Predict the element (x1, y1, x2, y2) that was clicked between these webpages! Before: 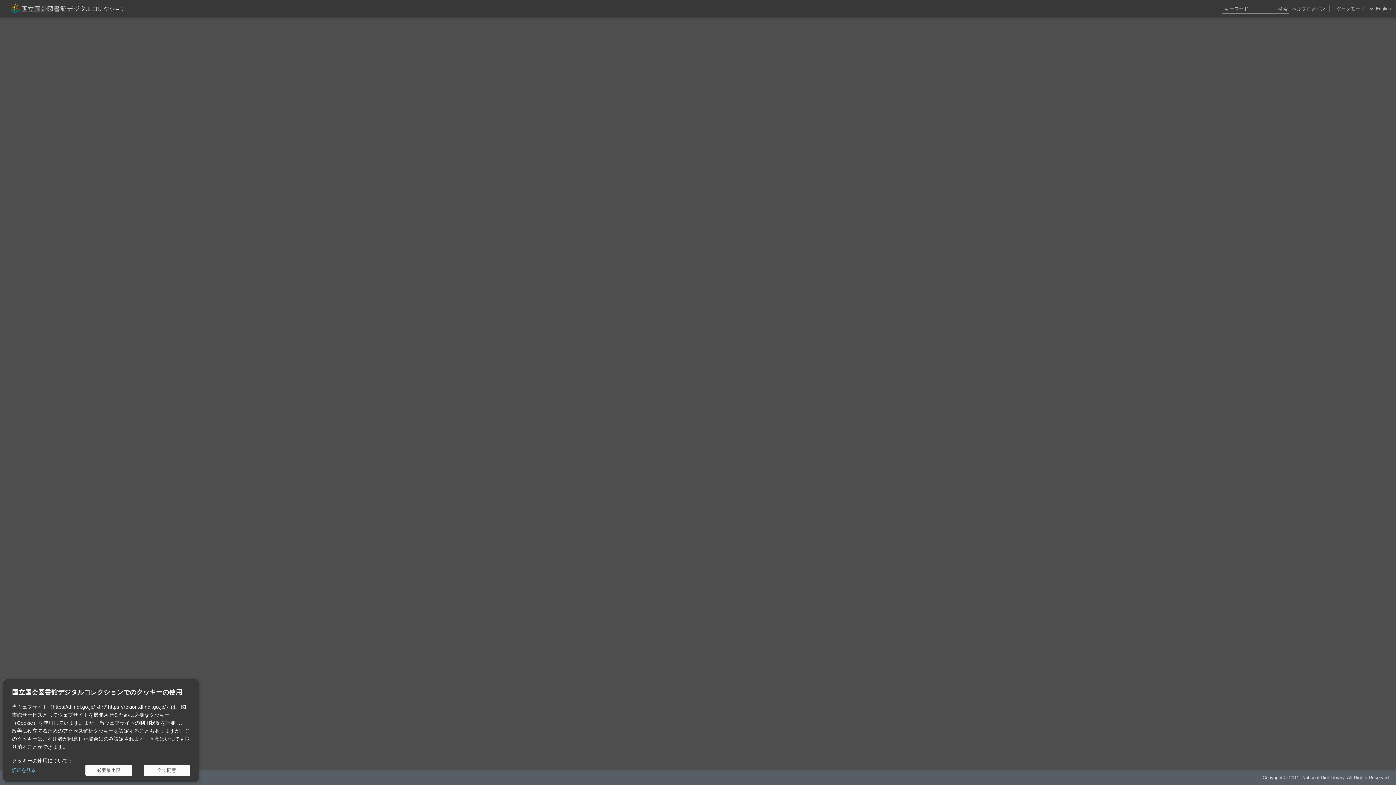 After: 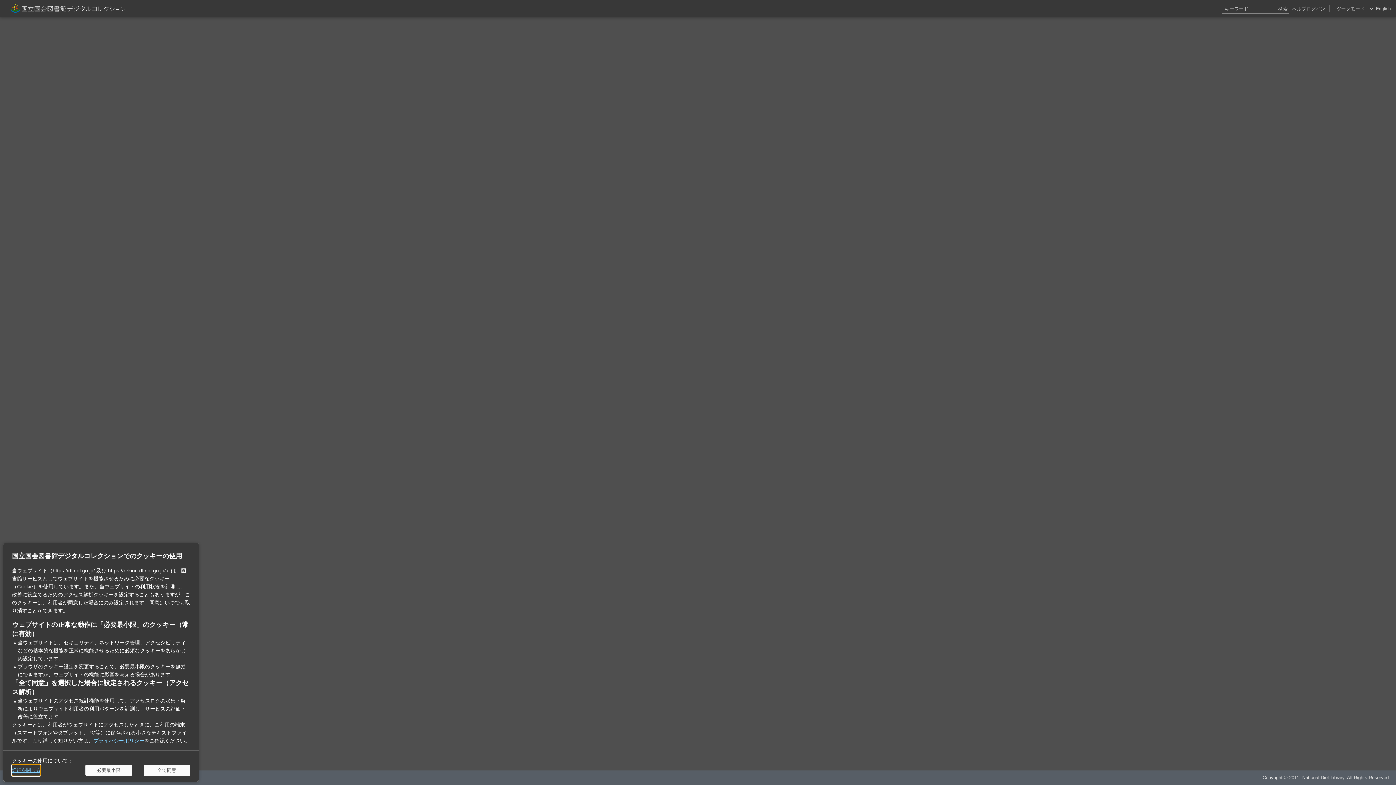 Action: label: 詳細を見る bbox: (12, 765, 35, 776)